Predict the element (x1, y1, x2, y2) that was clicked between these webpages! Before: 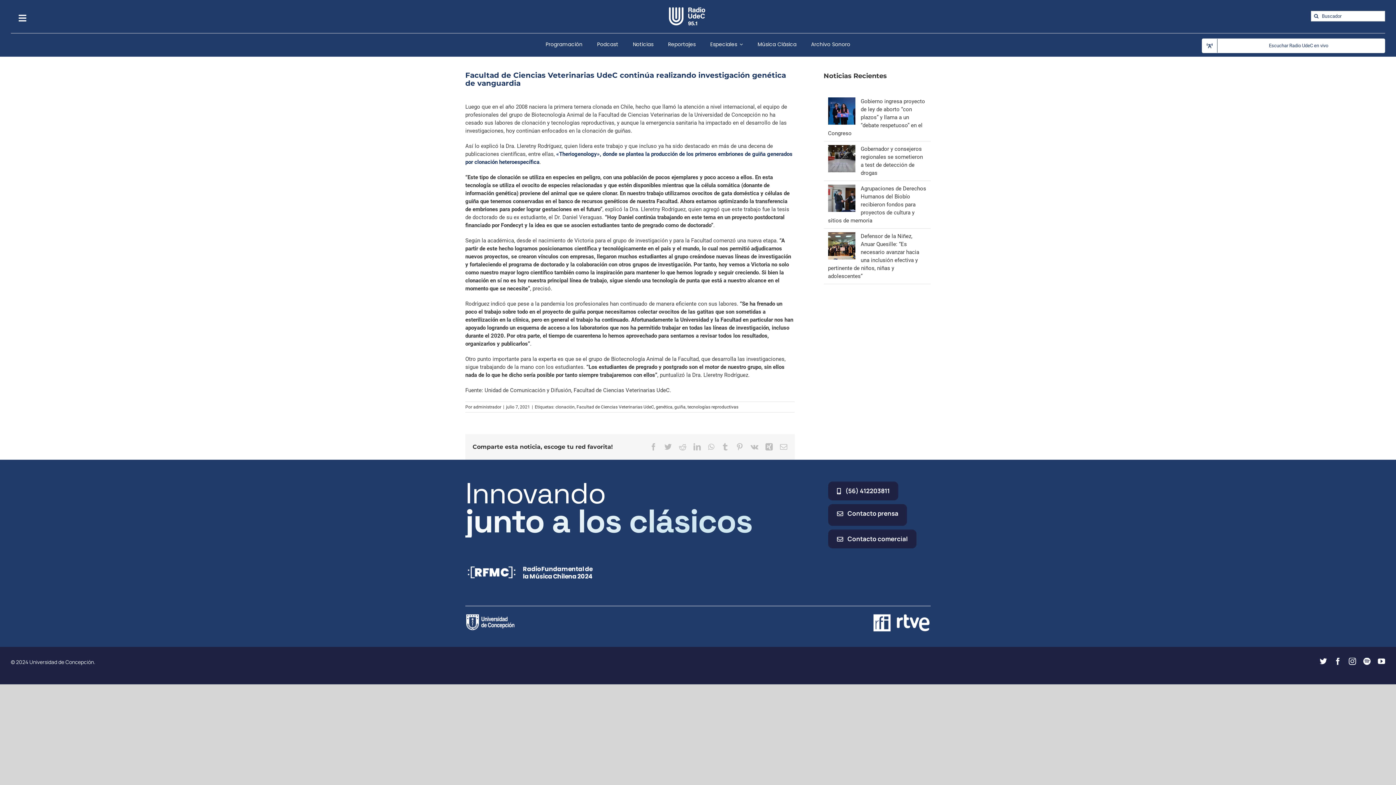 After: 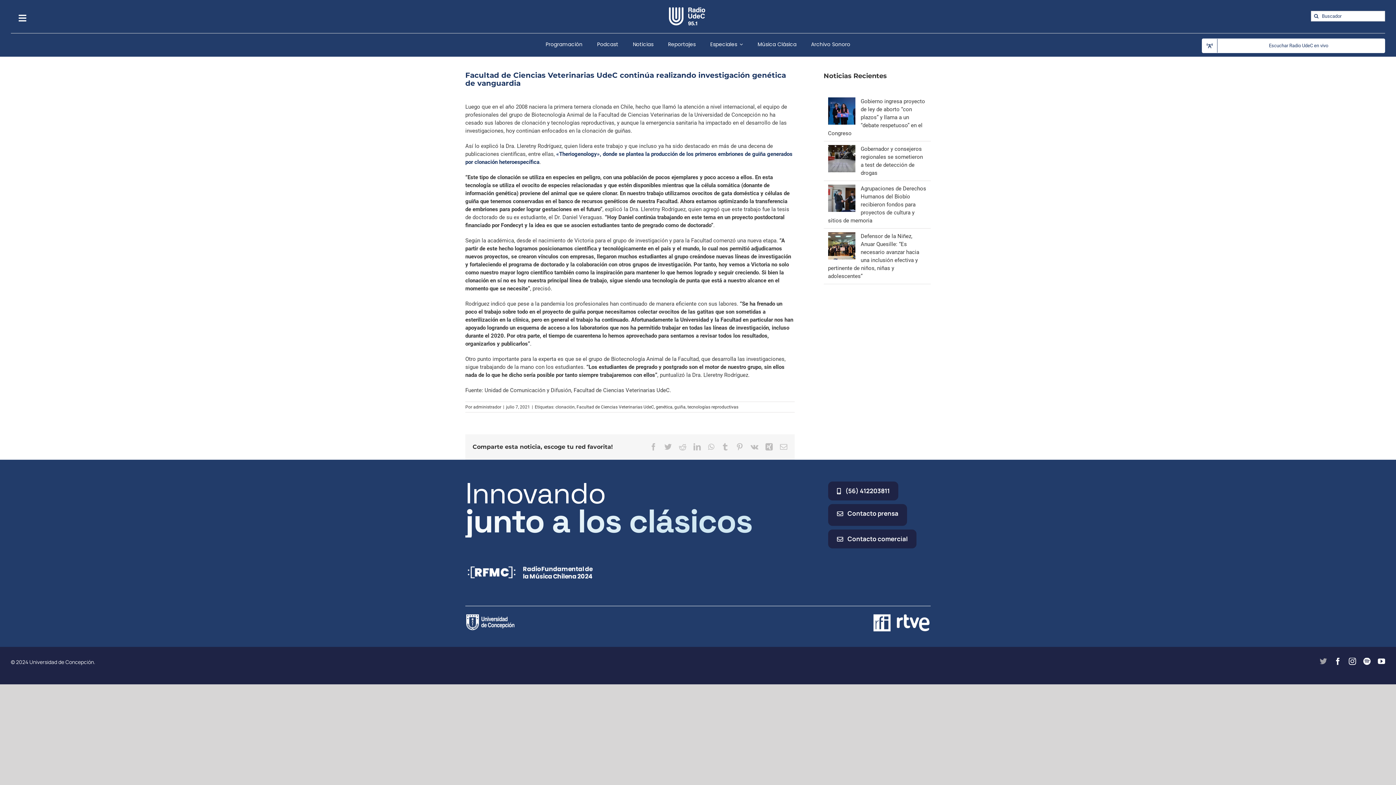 Action: bbox: (1320, 658, 1327, 665) label: twitter